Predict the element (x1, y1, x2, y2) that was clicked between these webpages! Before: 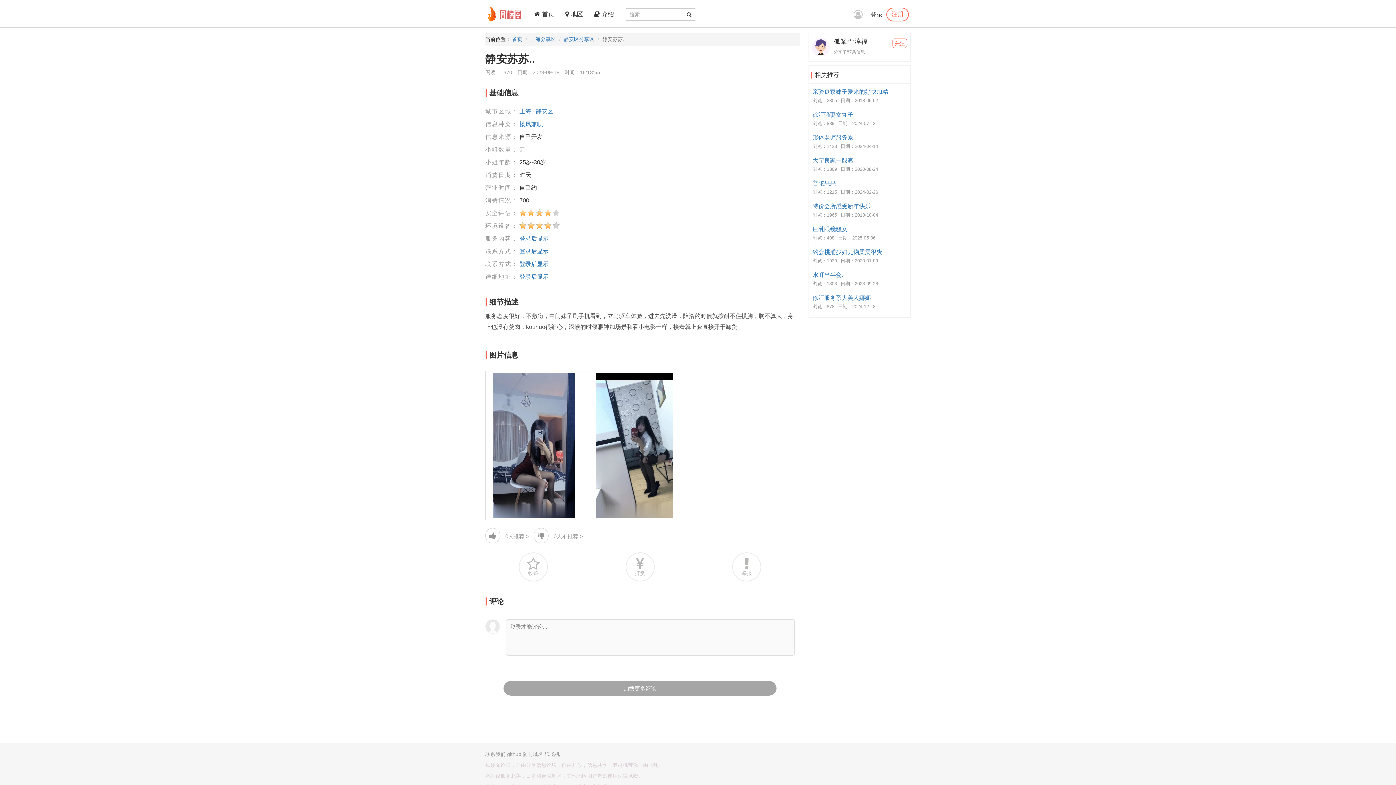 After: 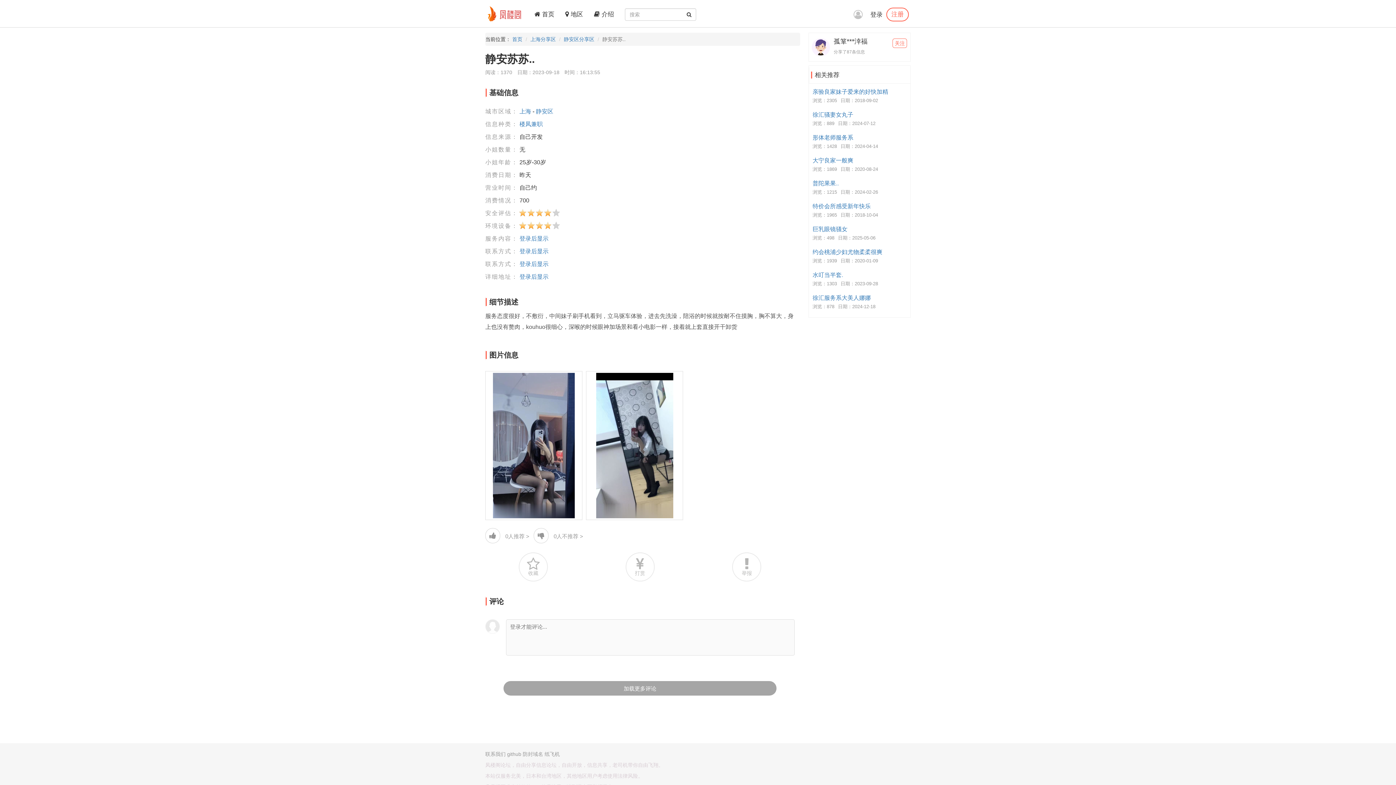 Action: bbox: (553, 533, 583, 539) label: 0人不推荐 >